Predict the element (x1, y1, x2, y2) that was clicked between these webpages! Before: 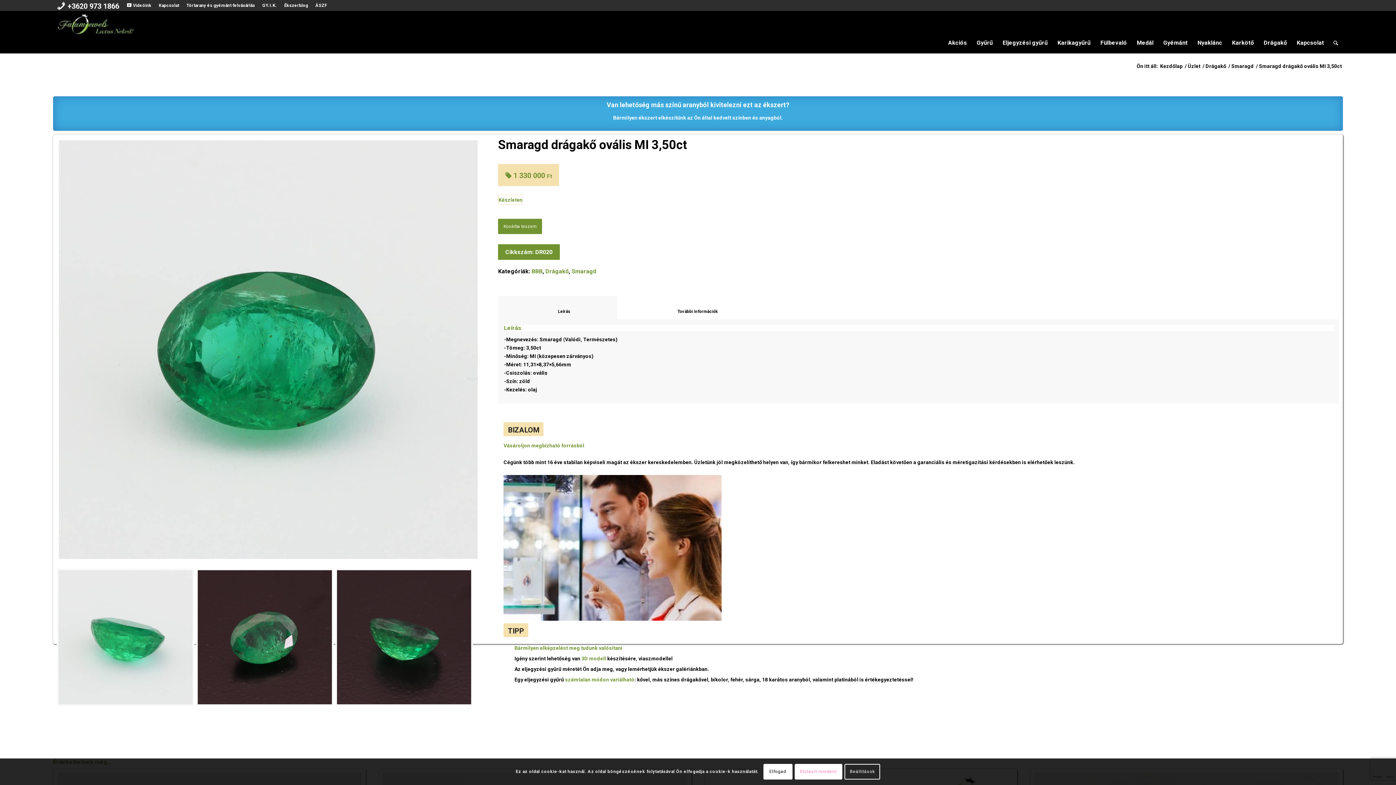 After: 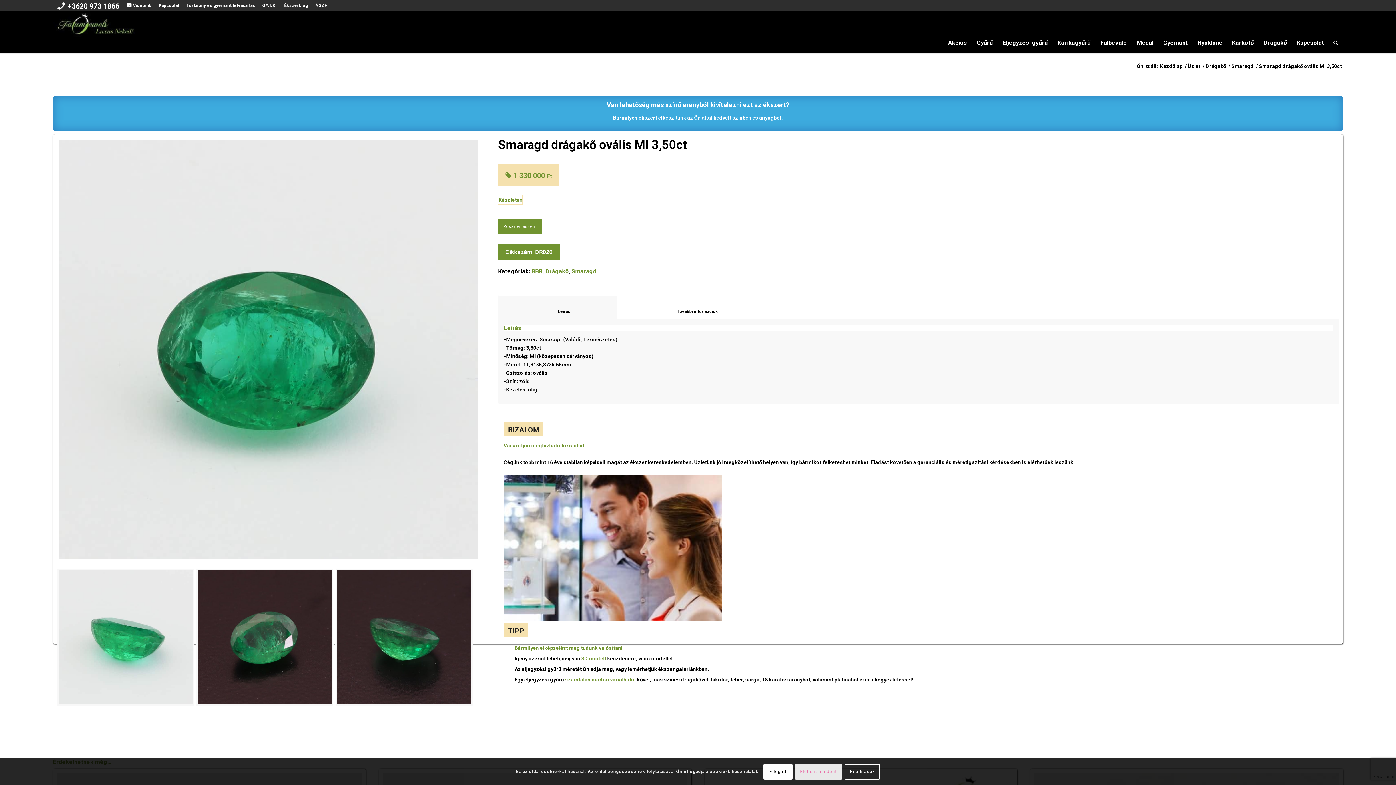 Action: bbox: (794, 764, 842, 779) label: Elutasít mindent